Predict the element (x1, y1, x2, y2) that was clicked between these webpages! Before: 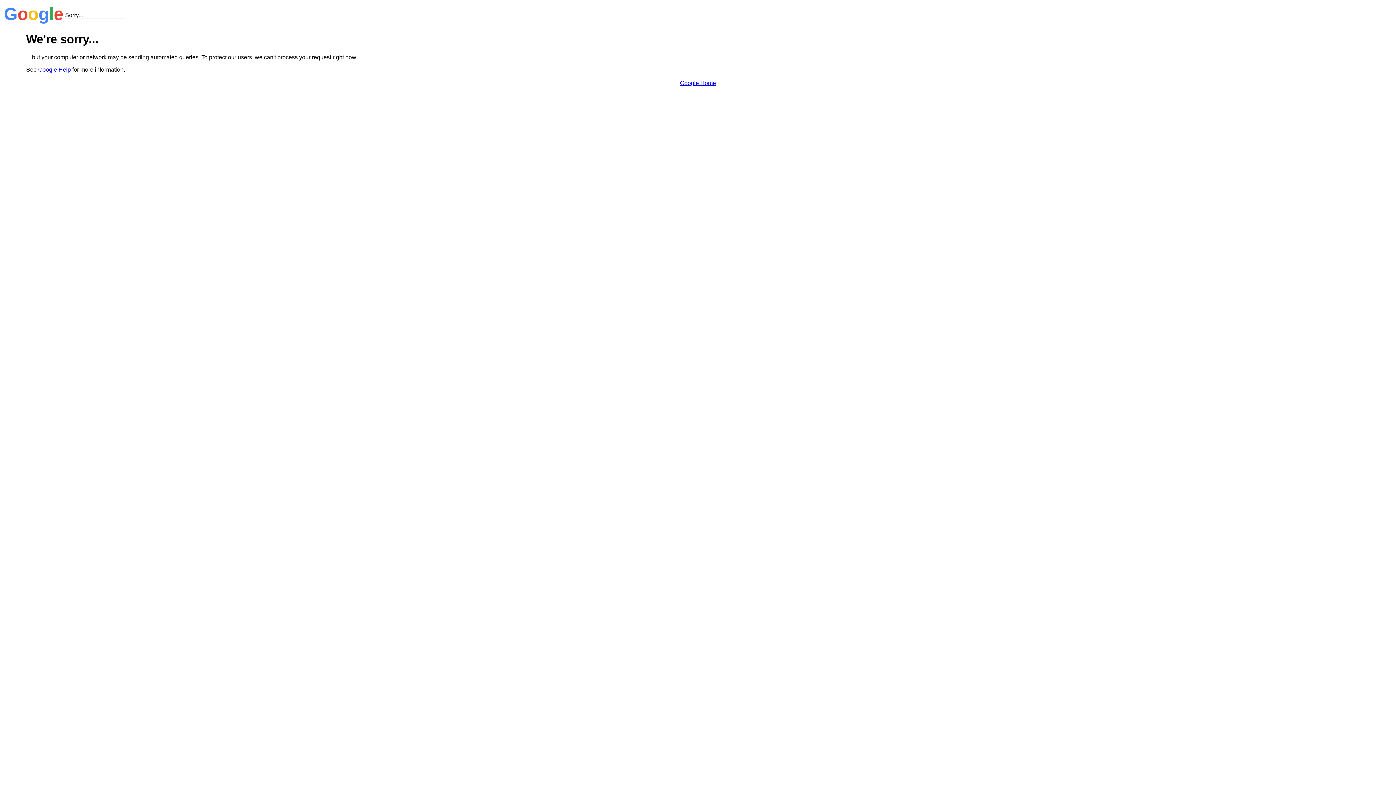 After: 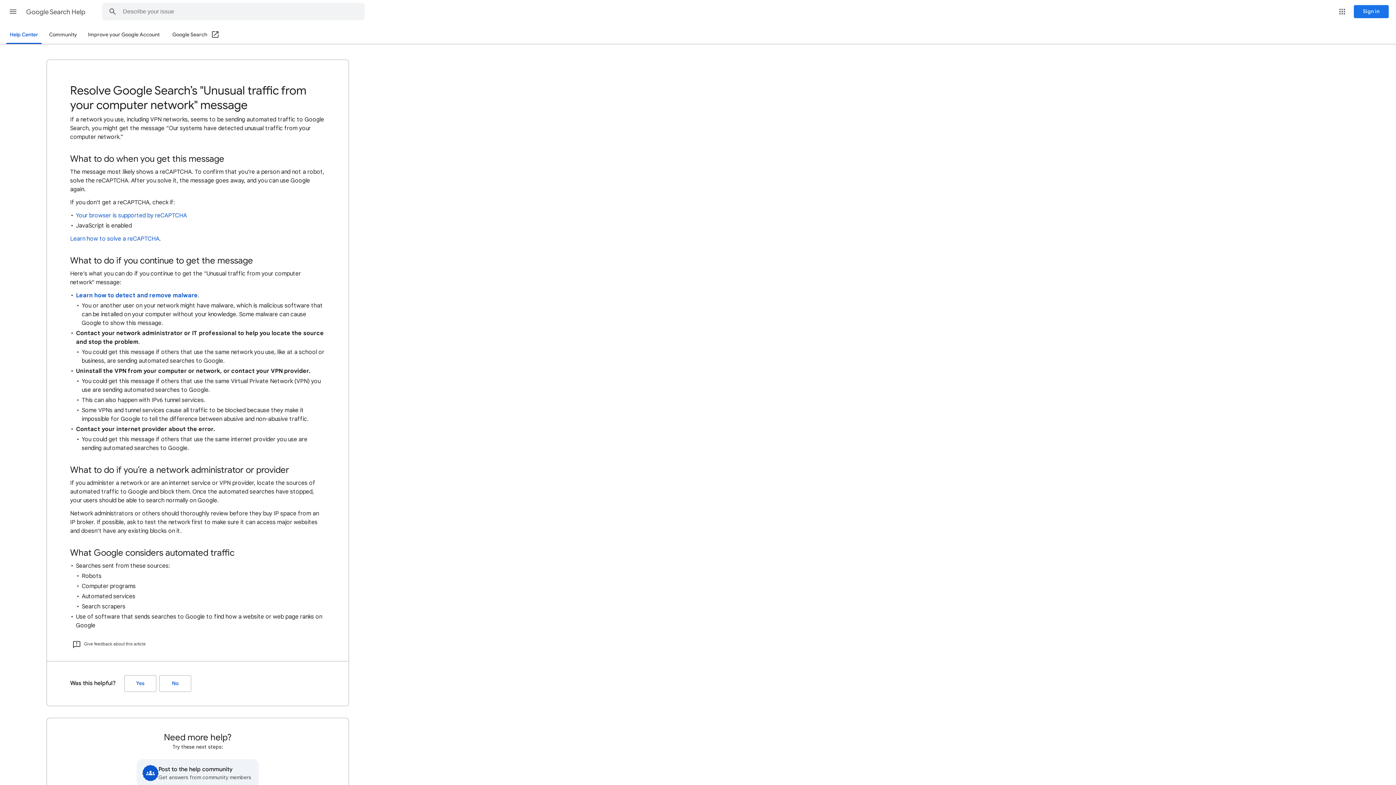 Action: label: Google Help bbox: (38, 66, 70, 72)